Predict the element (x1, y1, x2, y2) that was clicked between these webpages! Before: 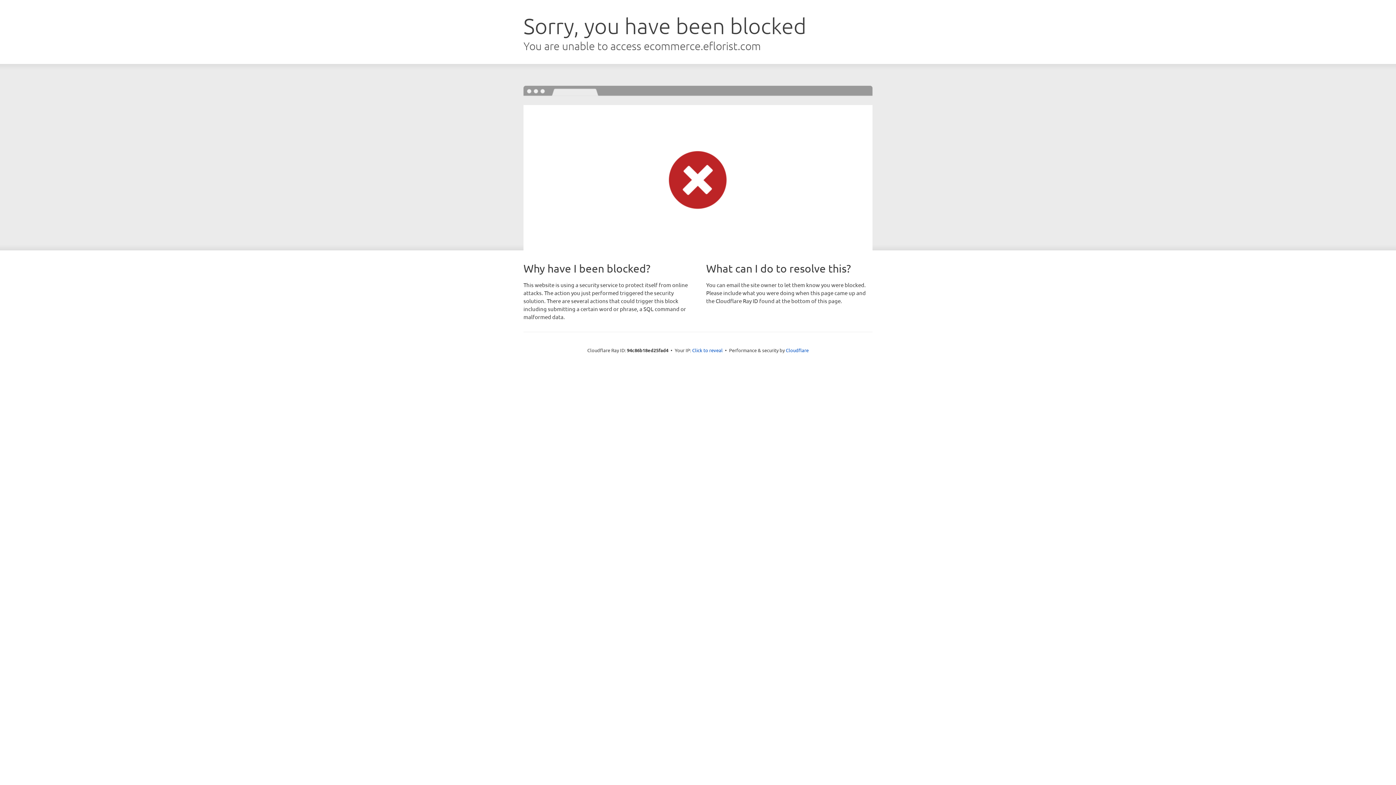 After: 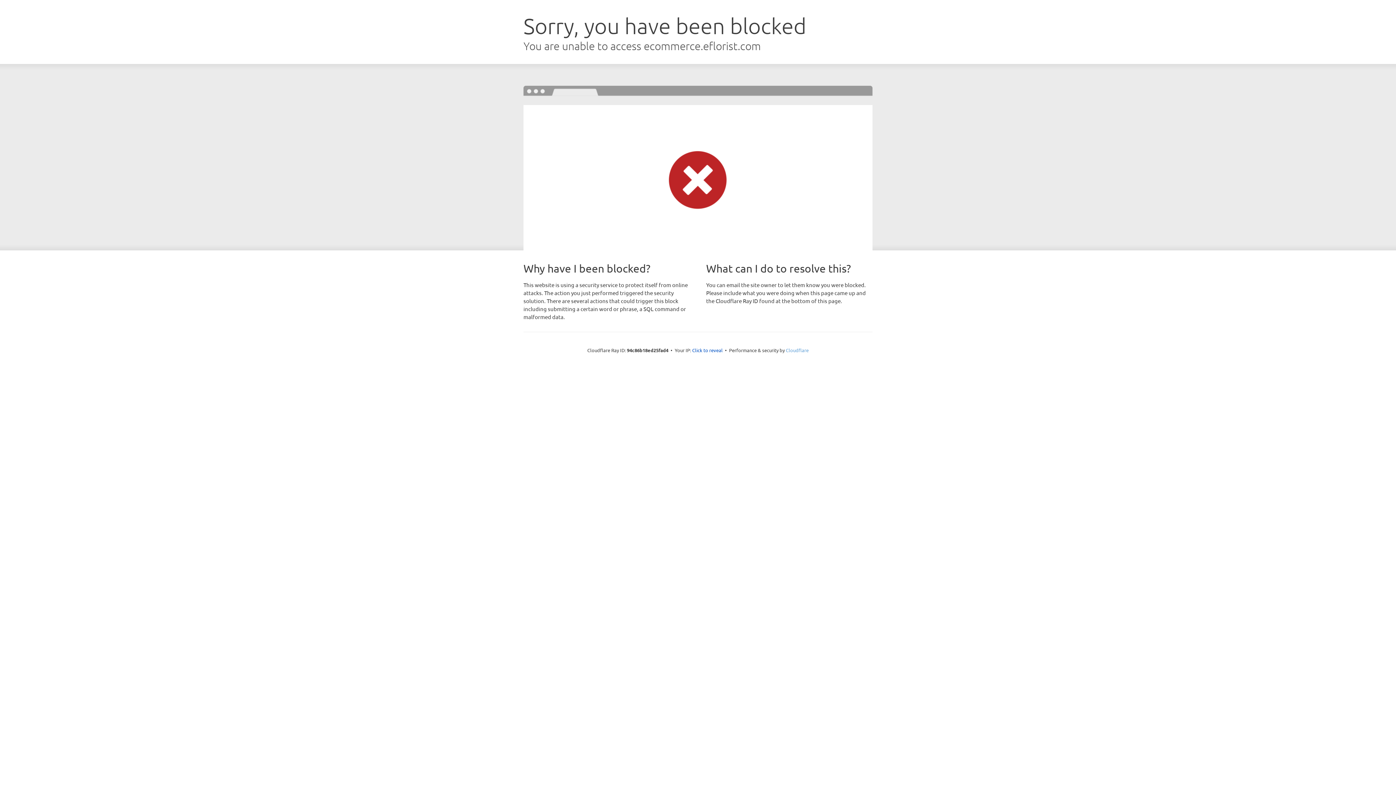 Action: label: Cloudflare bbox: (786, 347, 808, 353)